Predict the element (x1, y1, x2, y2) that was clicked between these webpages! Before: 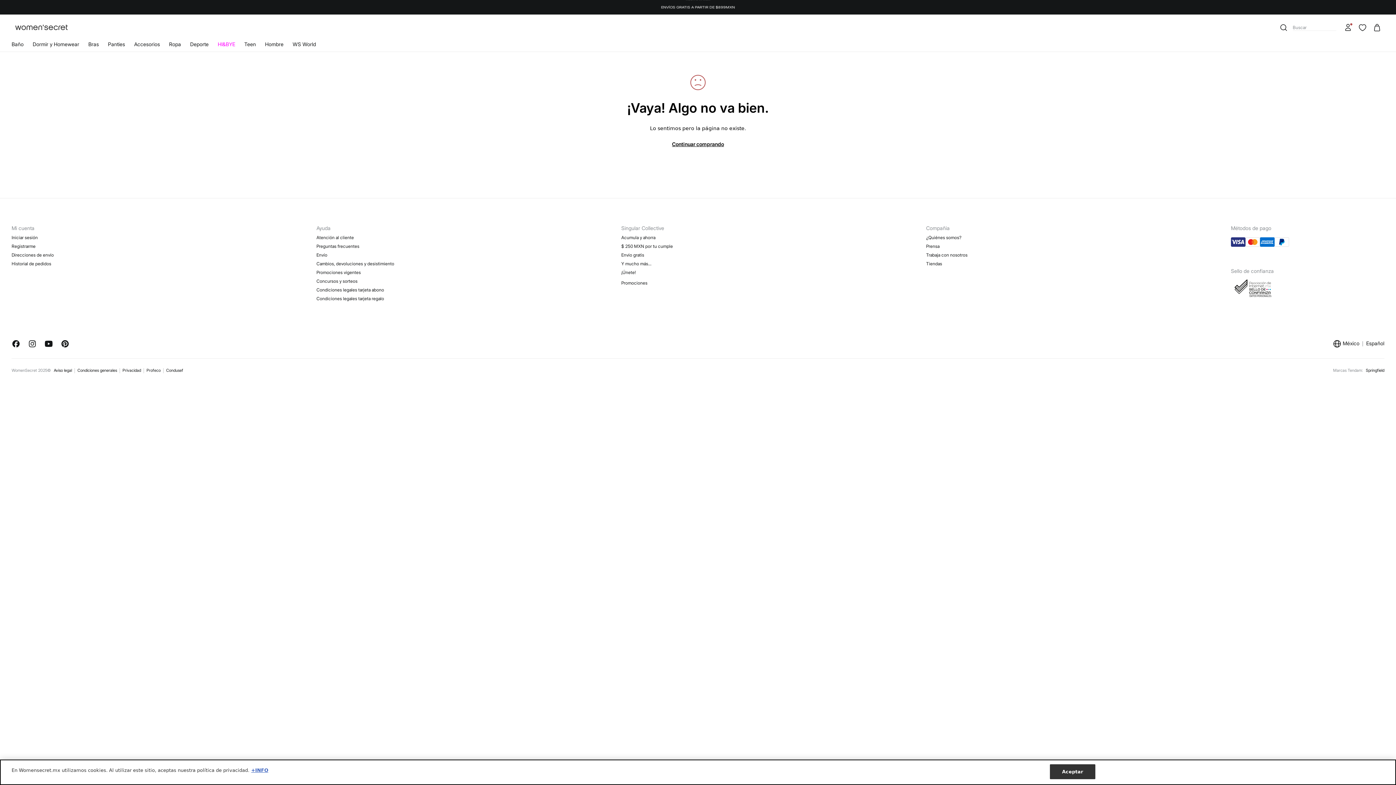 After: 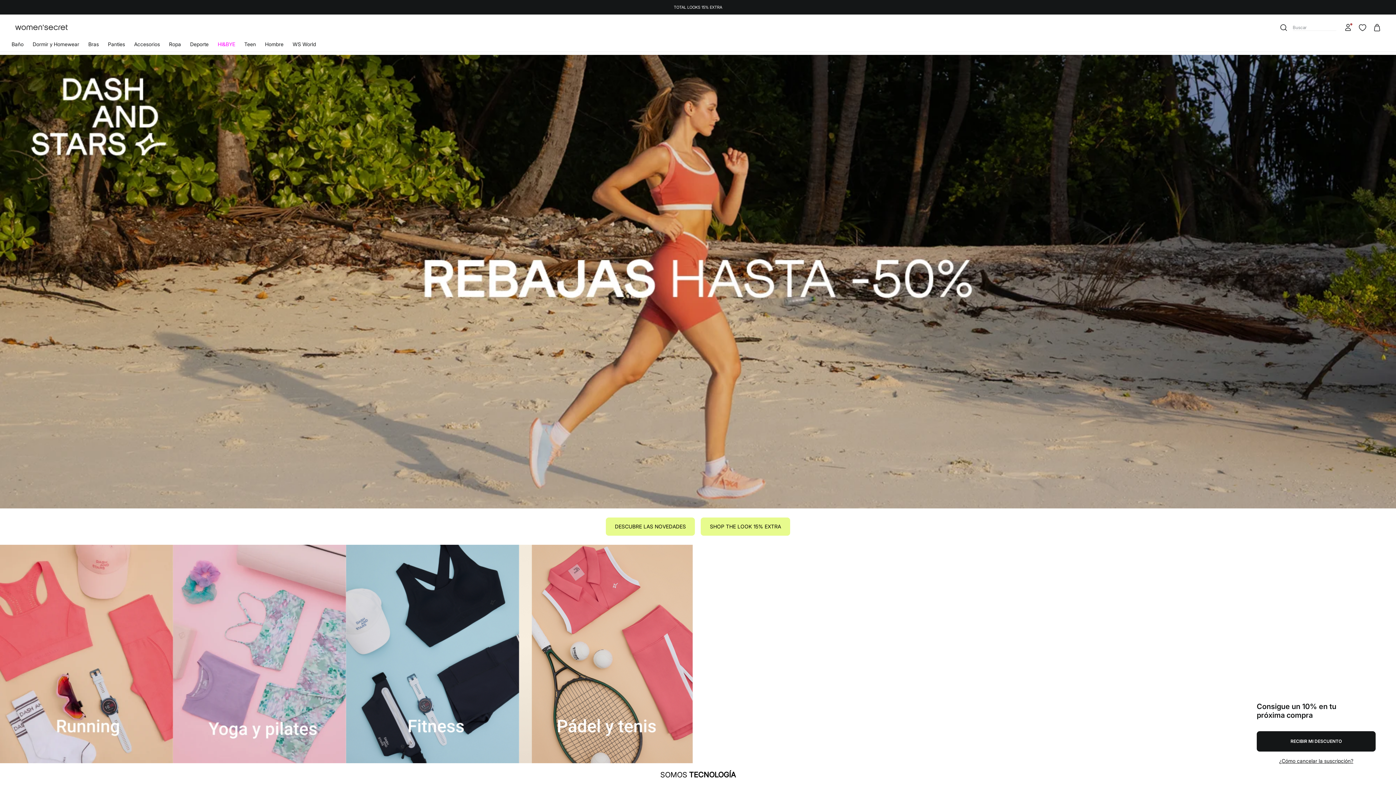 Action: label: Deporte bbox: (190, 41, 208, 47)